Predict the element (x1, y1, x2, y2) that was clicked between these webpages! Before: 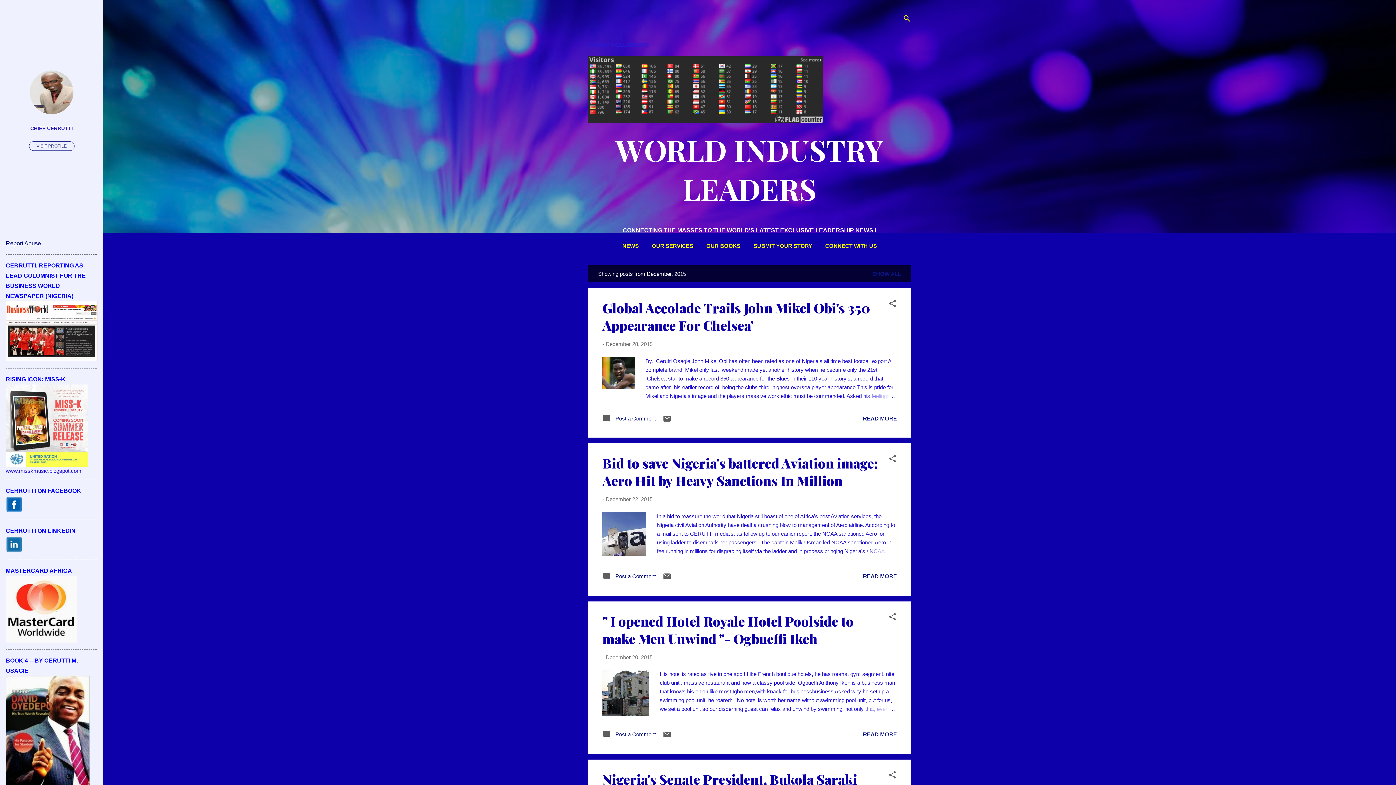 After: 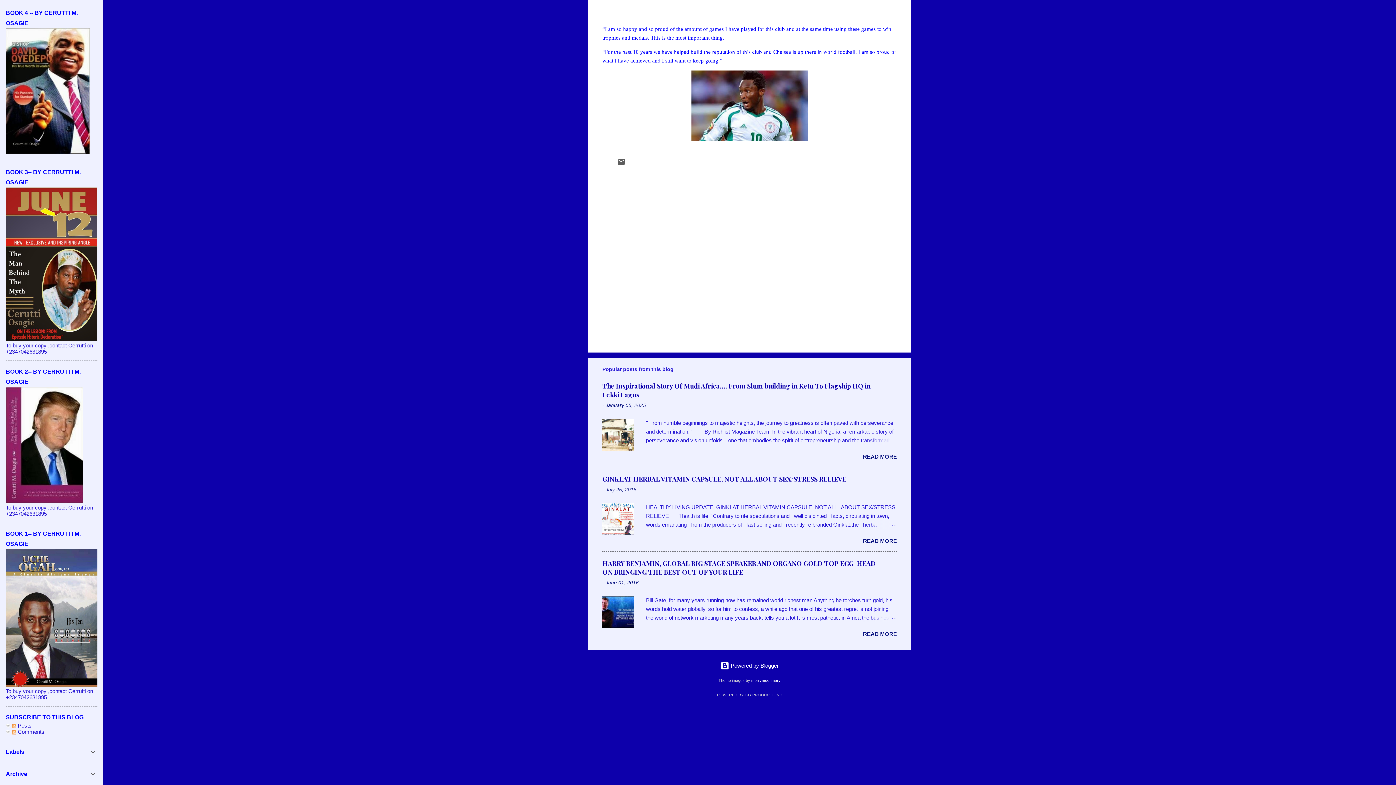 Action: bbox: (602, 418, 656, 424) label:  Post a Comment